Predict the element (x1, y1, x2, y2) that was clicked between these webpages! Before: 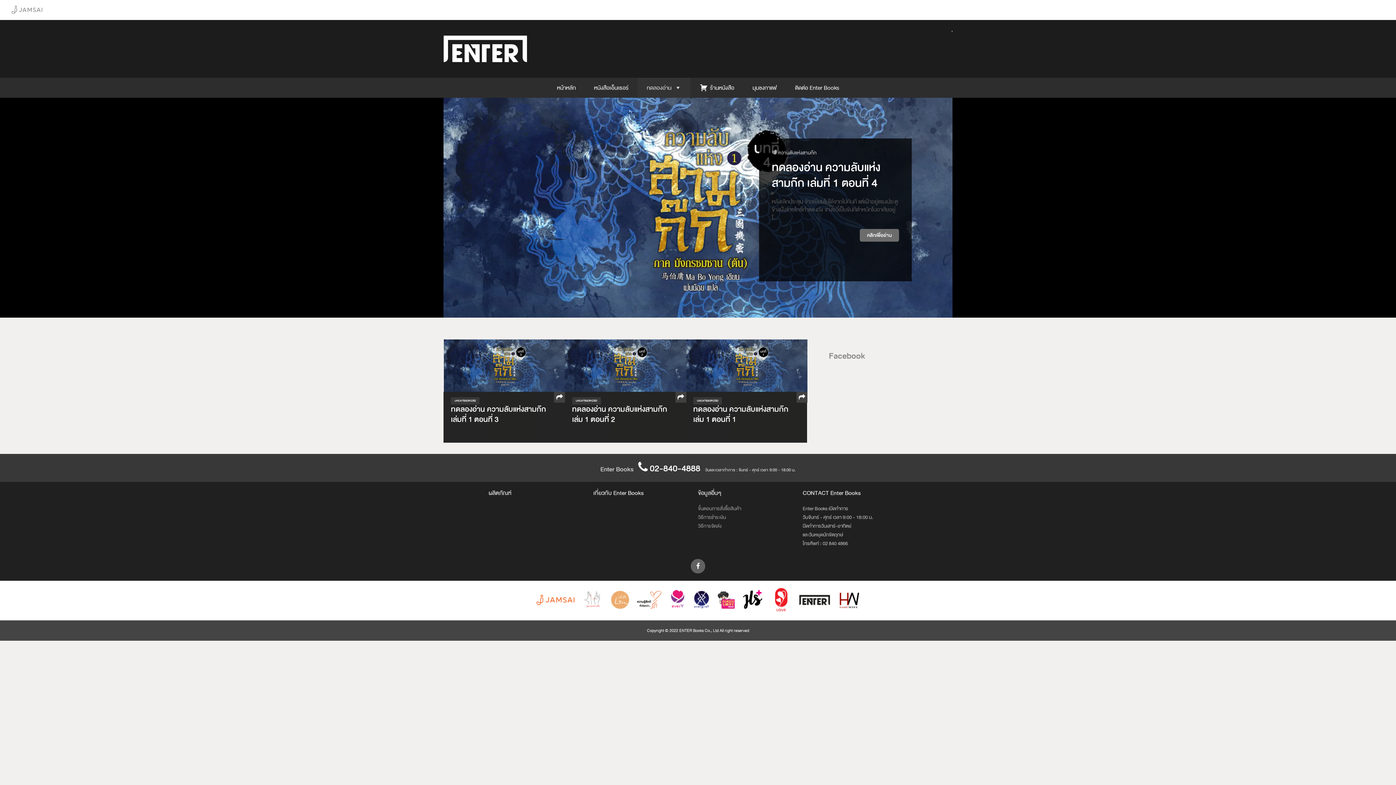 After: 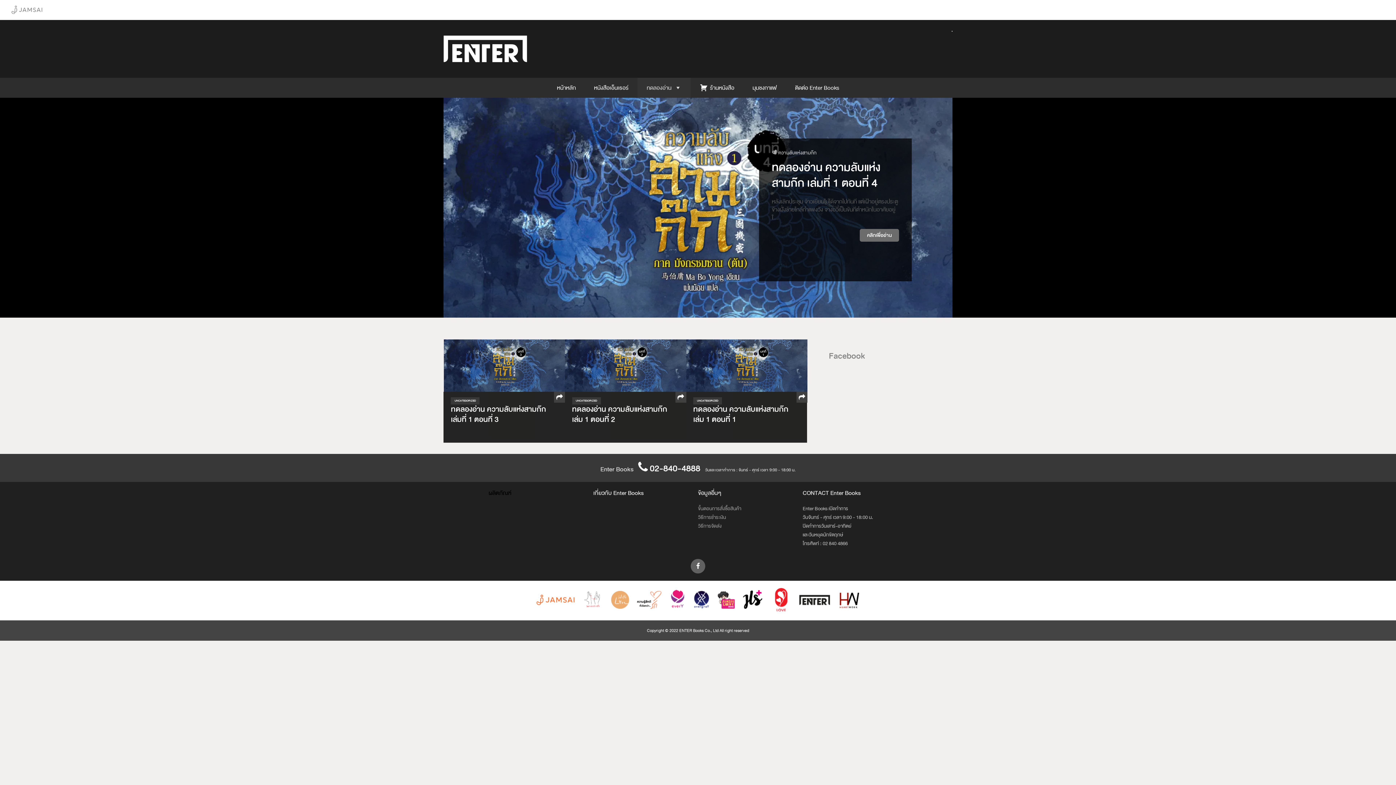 Action: label: ผลิตภัณฑ์ bbox: (488, 488, 511, 498)